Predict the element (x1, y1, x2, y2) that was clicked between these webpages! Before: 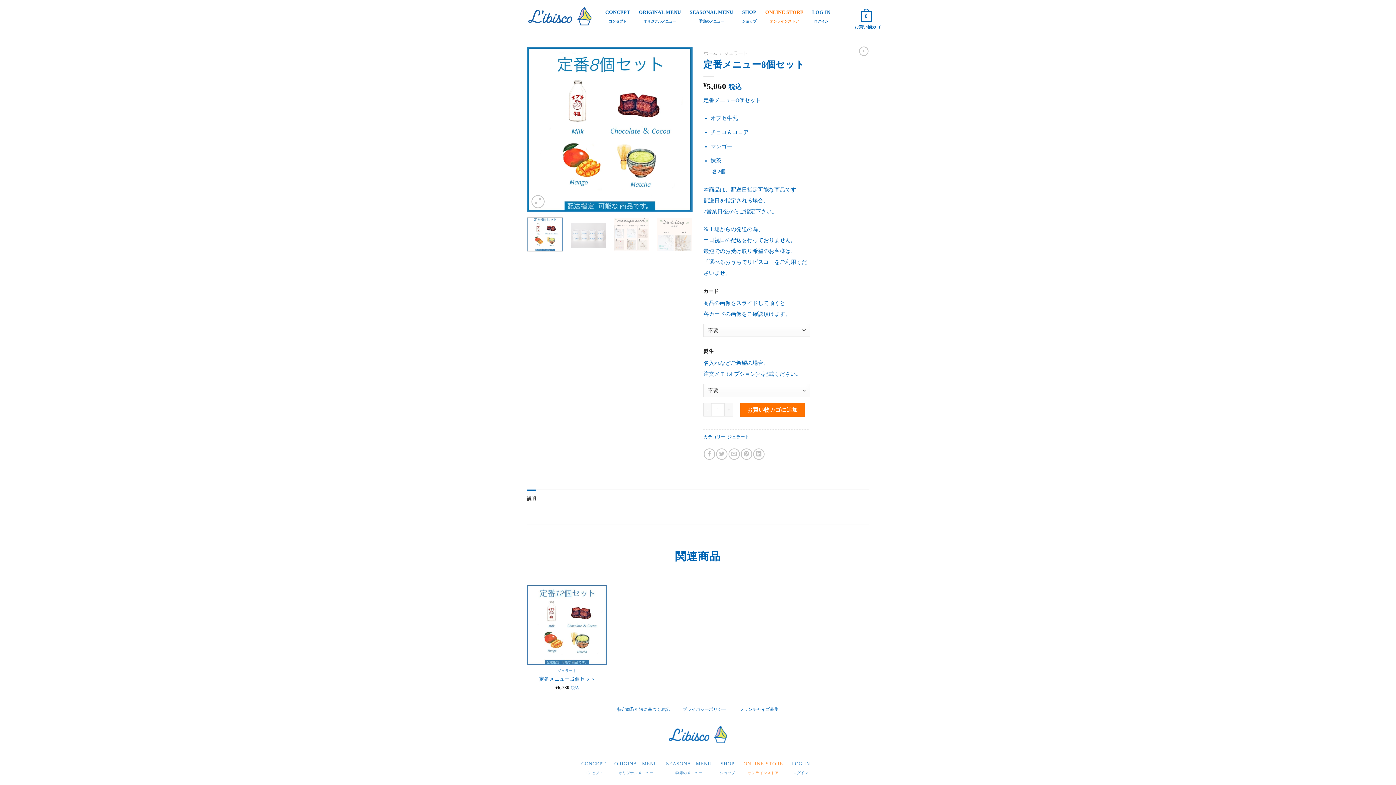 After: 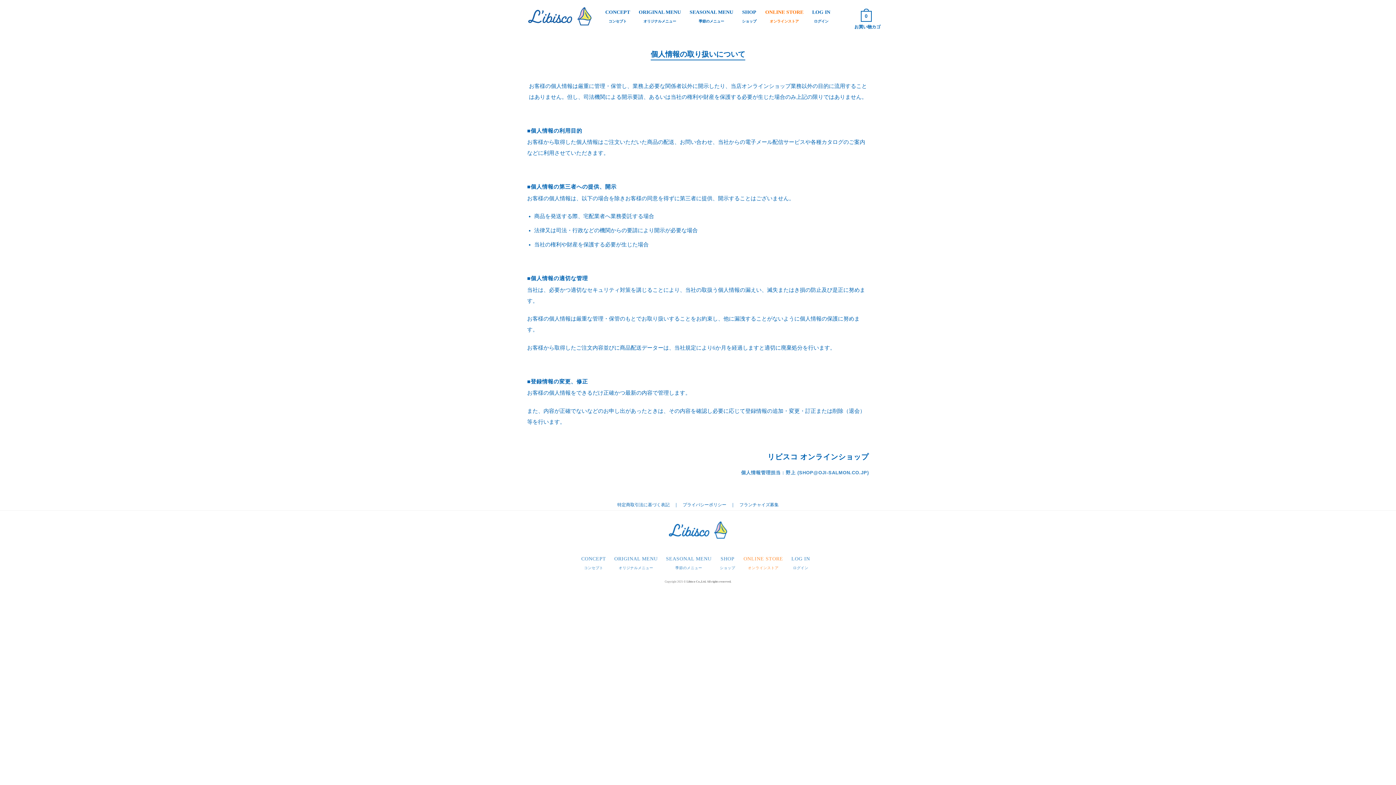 Action: bbox: (682, 707, 726, 712) label: プライバシーポリシー